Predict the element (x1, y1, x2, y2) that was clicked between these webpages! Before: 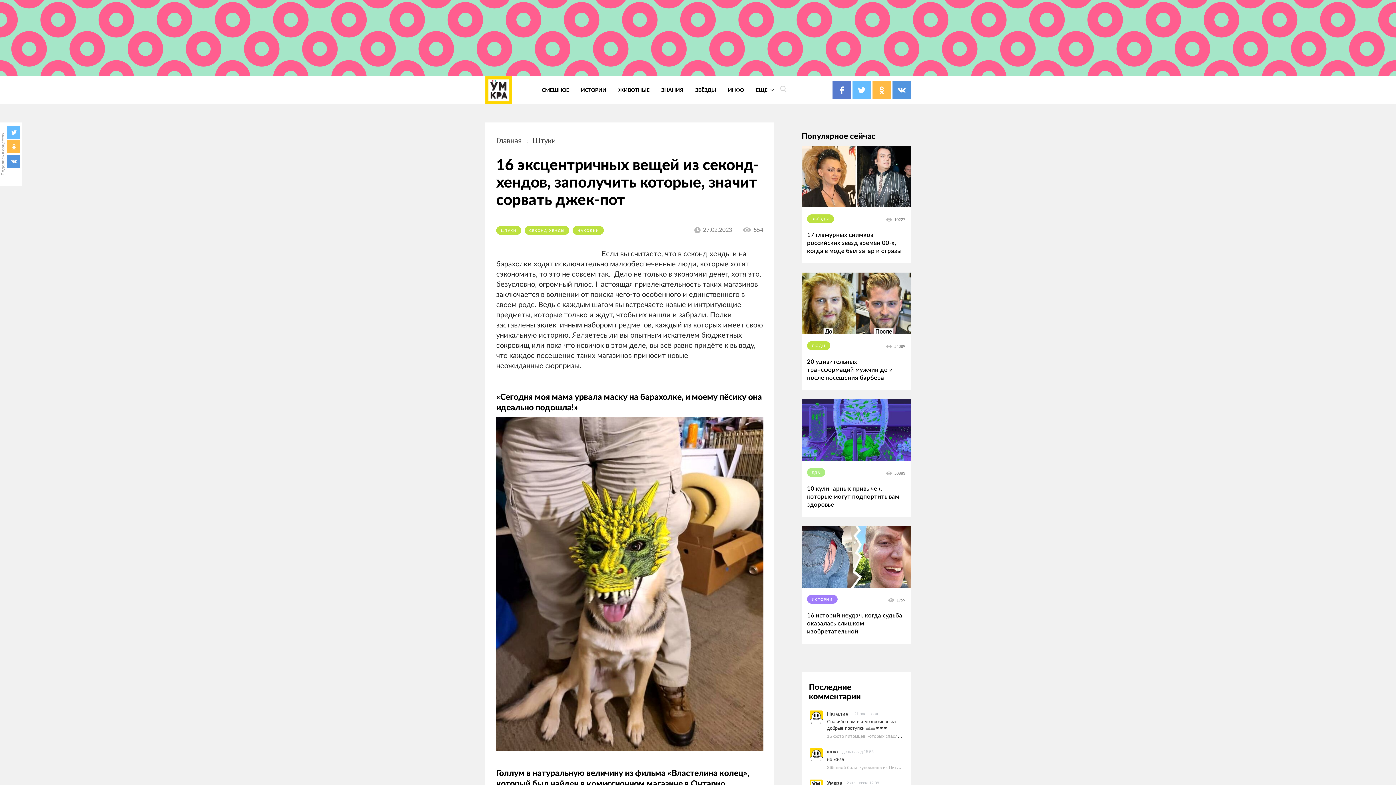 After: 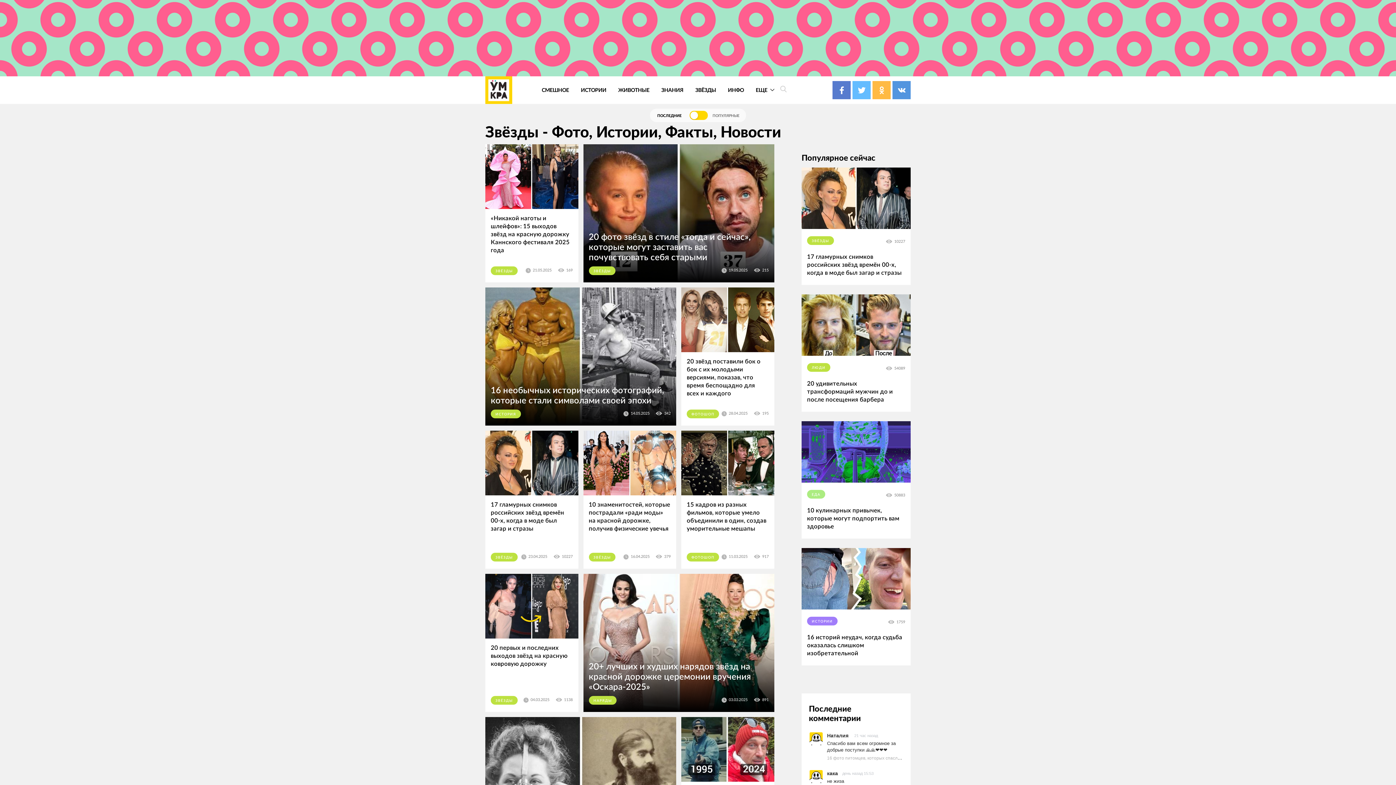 Action: bbox: (807, 214, 834, 223) label: ЗВЁЗДЫ